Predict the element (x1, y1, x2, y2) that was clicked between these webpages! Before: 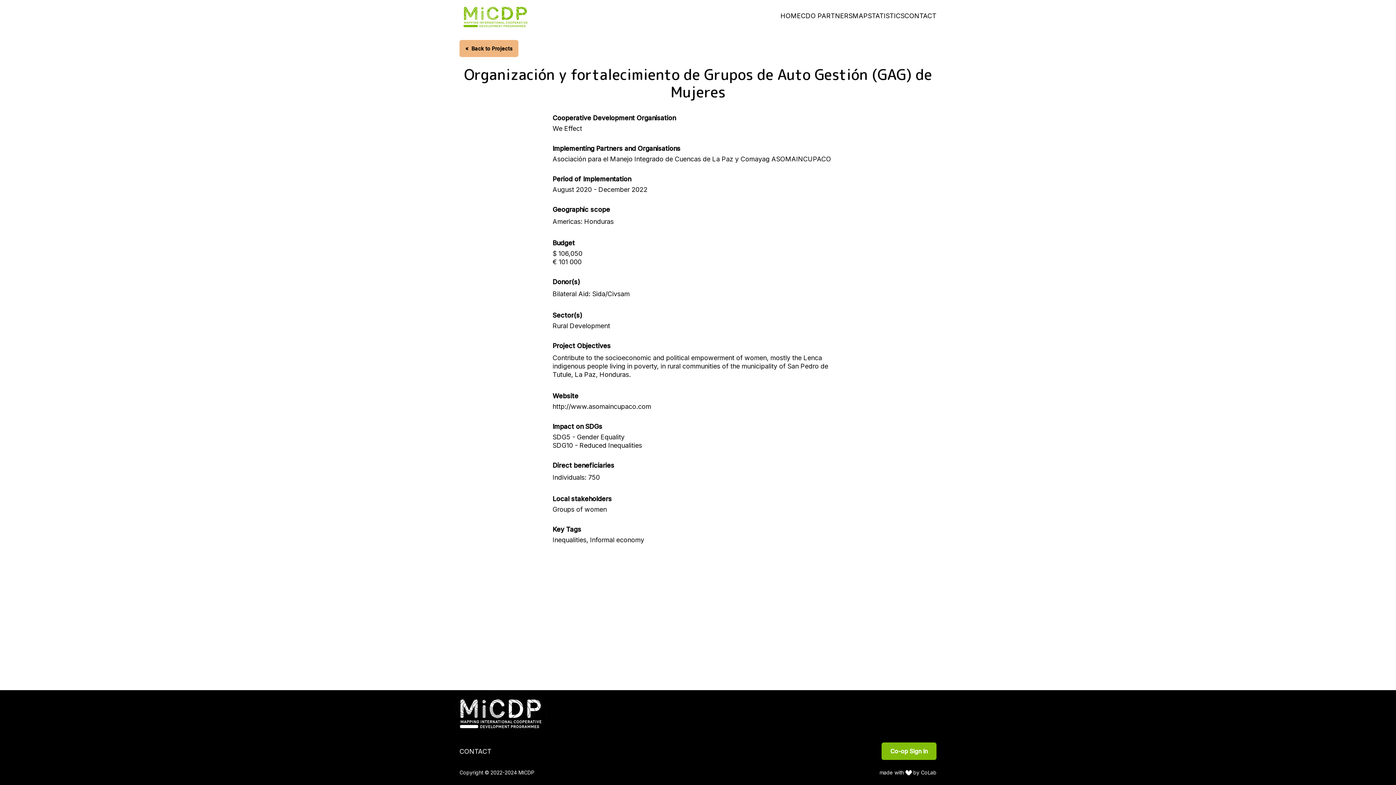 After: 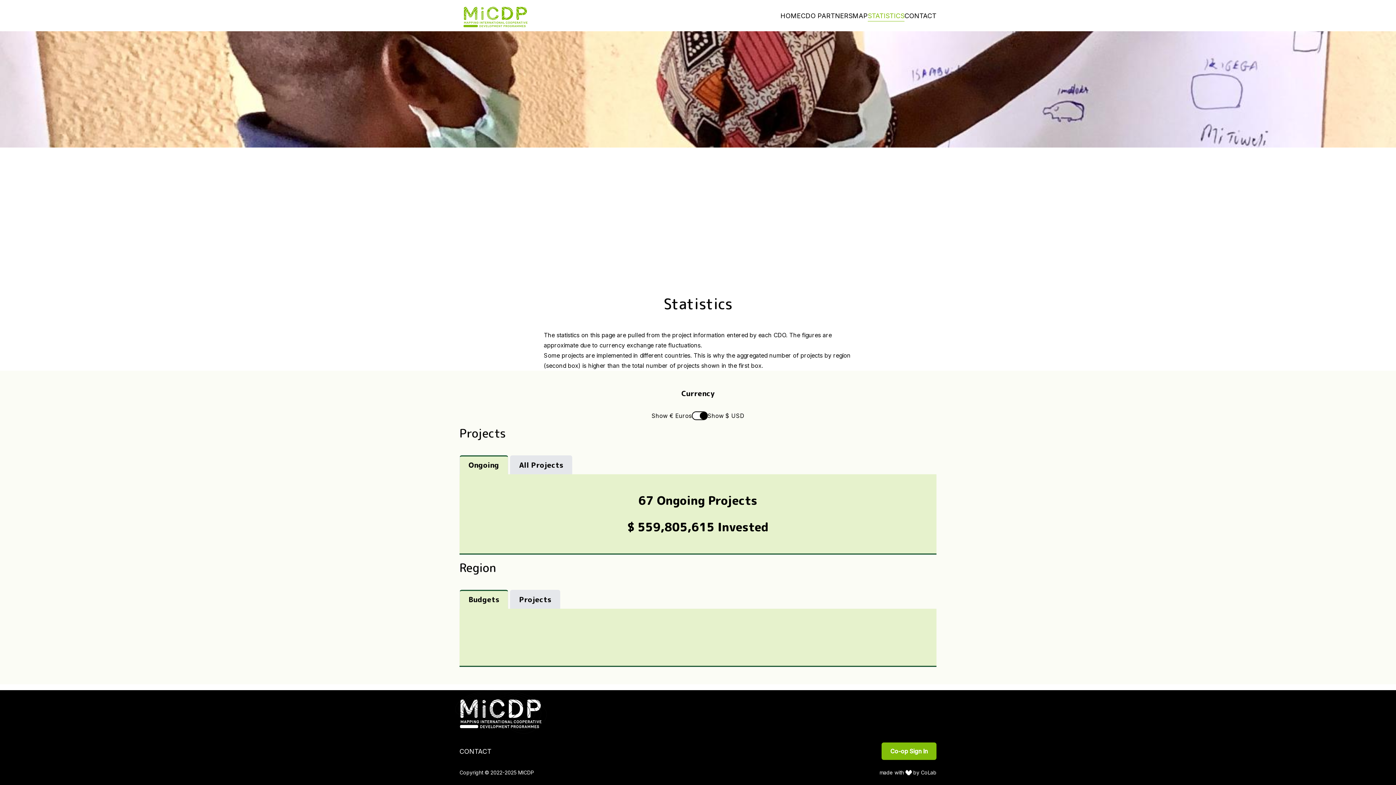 Action: bbox: (868, 10, 904, 20) label: STATISTICS